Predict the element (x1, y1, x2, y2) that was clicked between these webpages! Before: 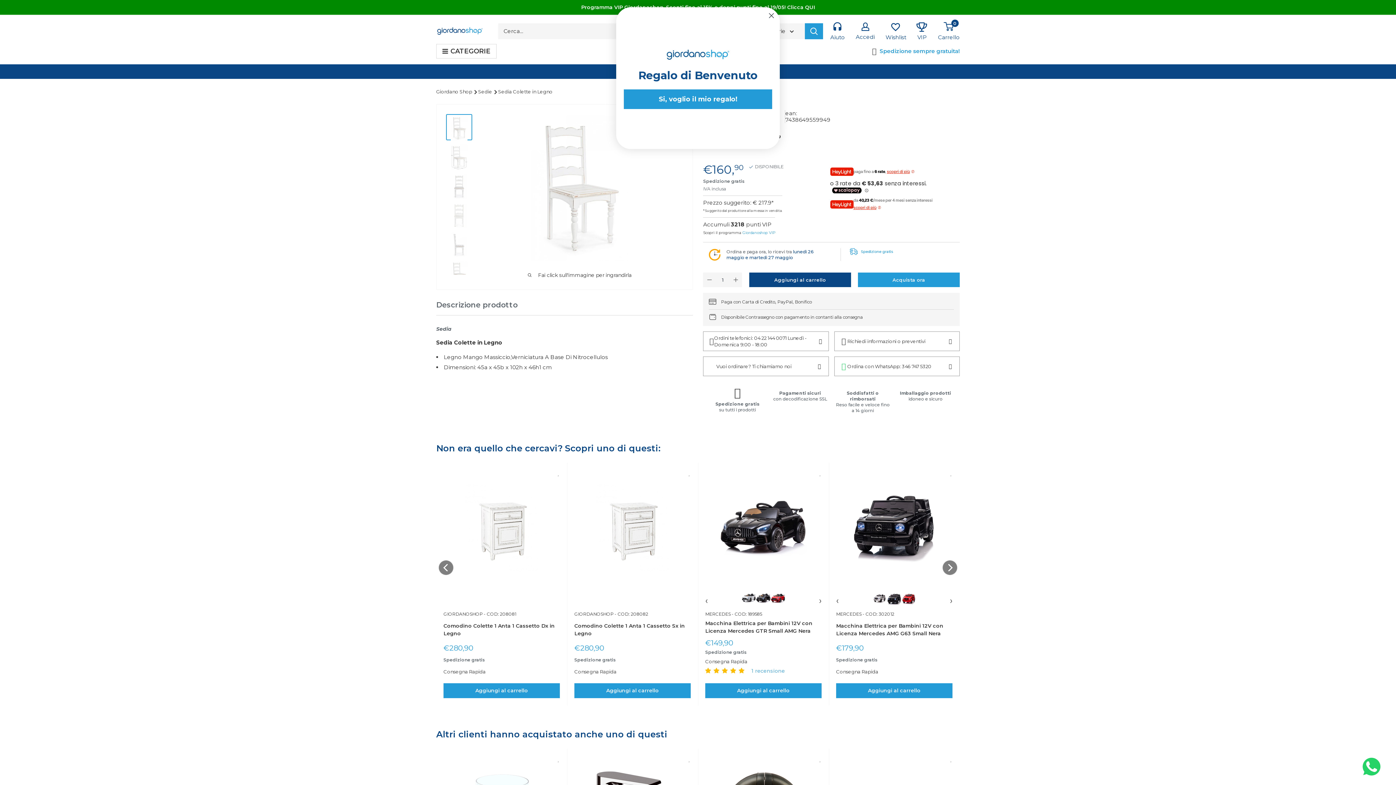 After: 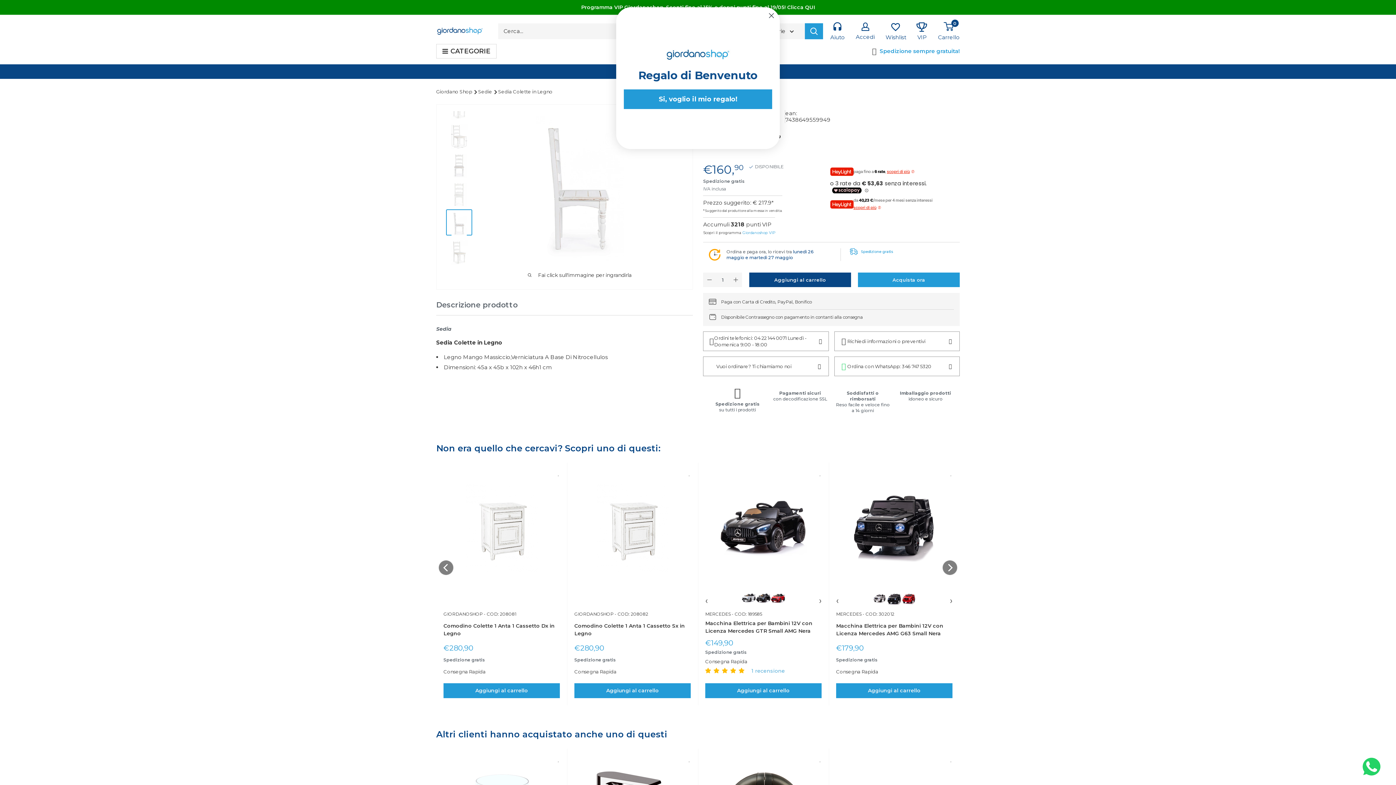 Action: bbox: (446, 230, 472, 256)